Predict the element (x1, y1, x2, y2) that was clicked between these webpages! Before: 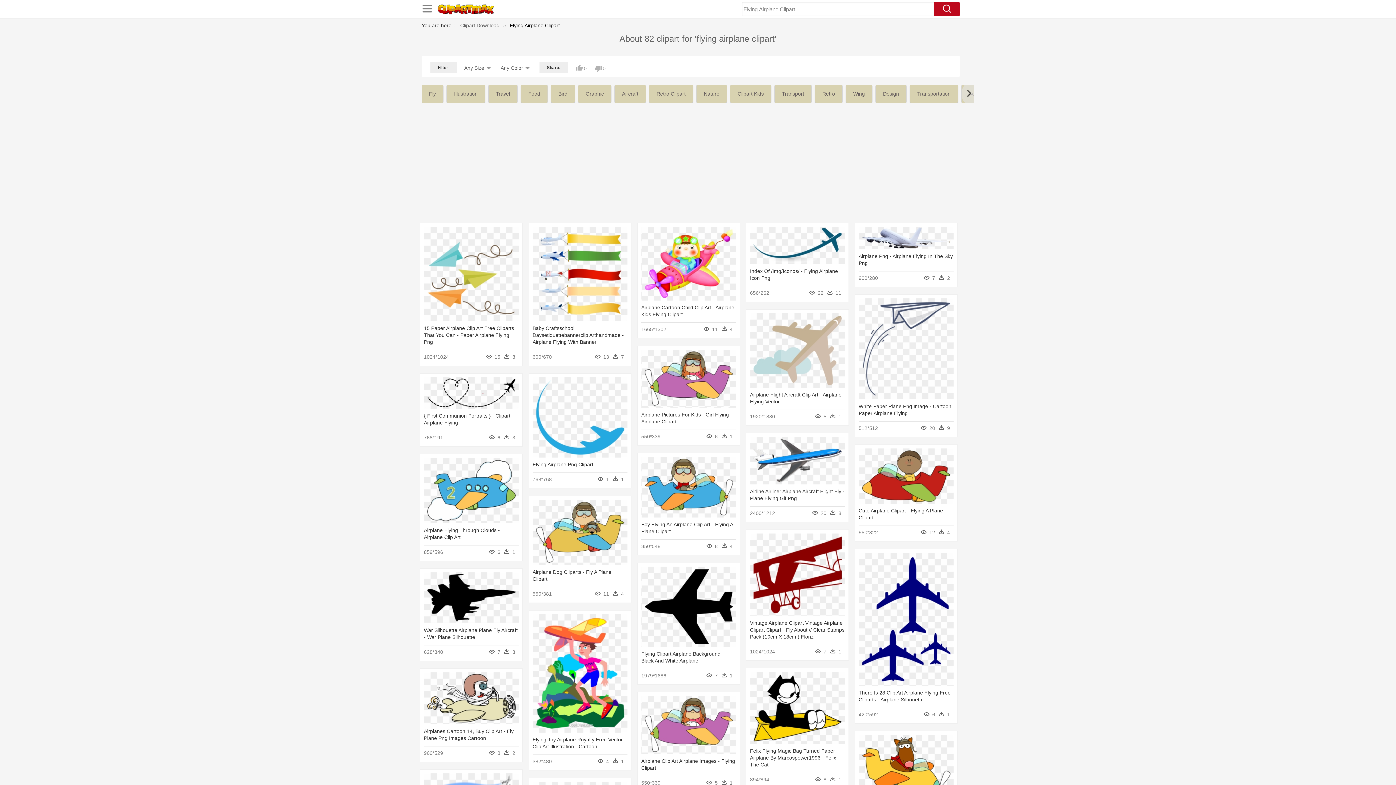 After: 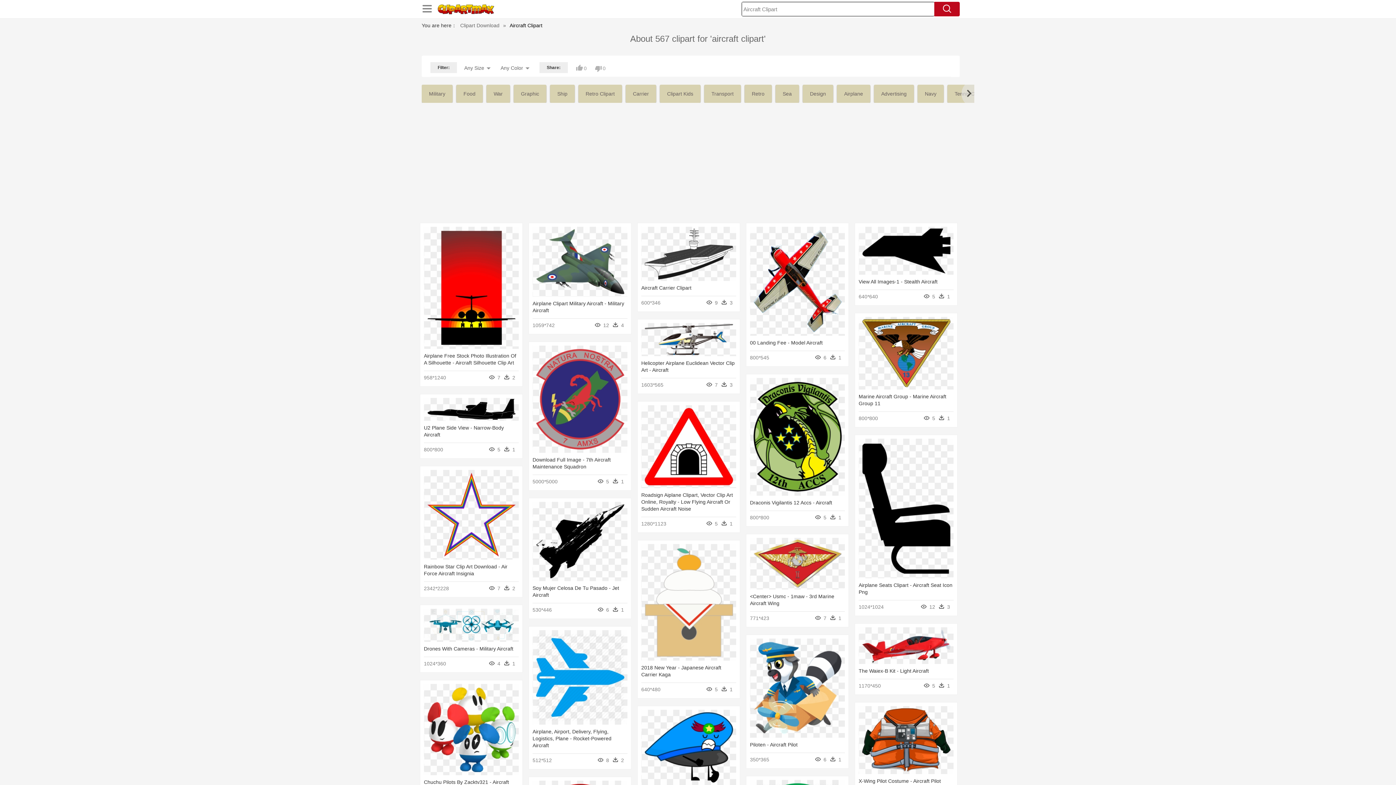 Action: bbox: (614, 84, 645, 102) label: Aircraft